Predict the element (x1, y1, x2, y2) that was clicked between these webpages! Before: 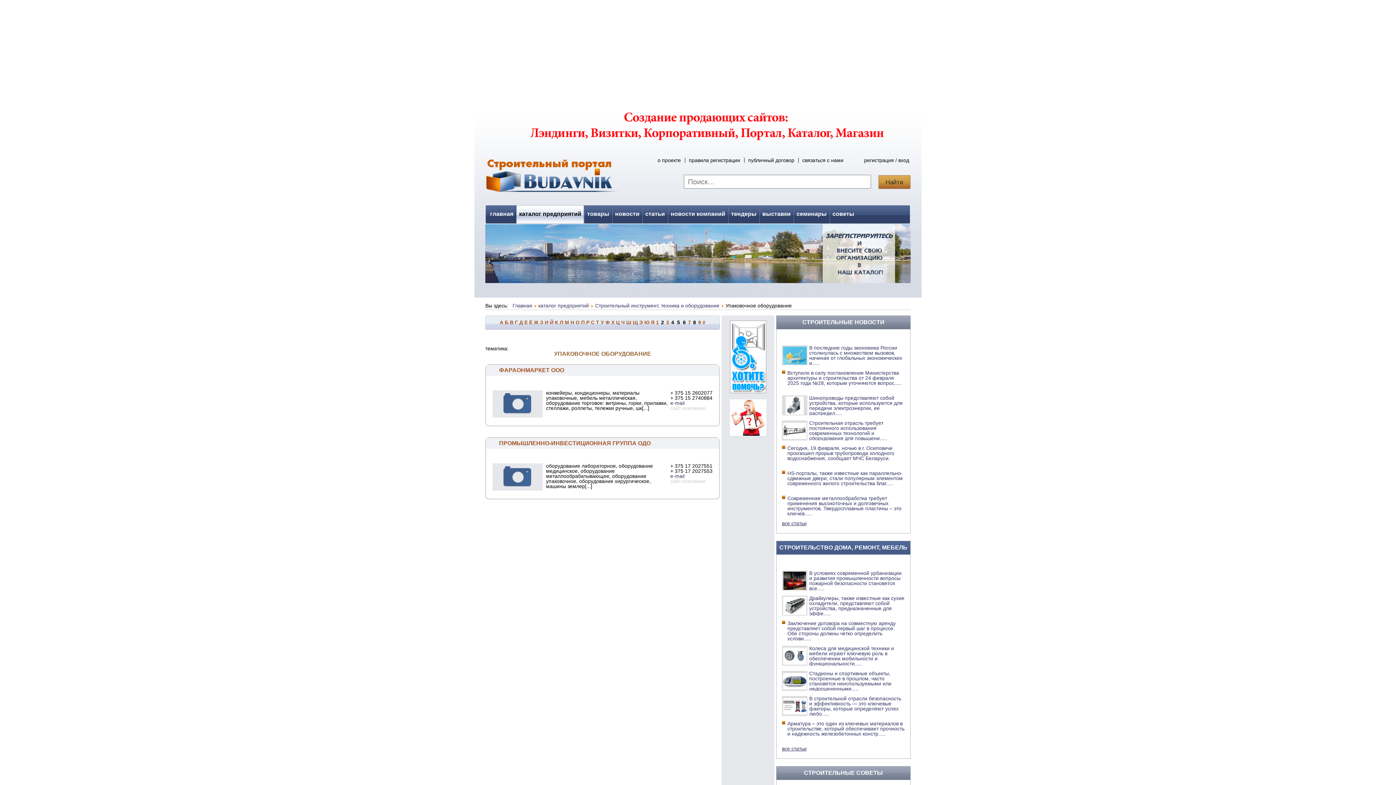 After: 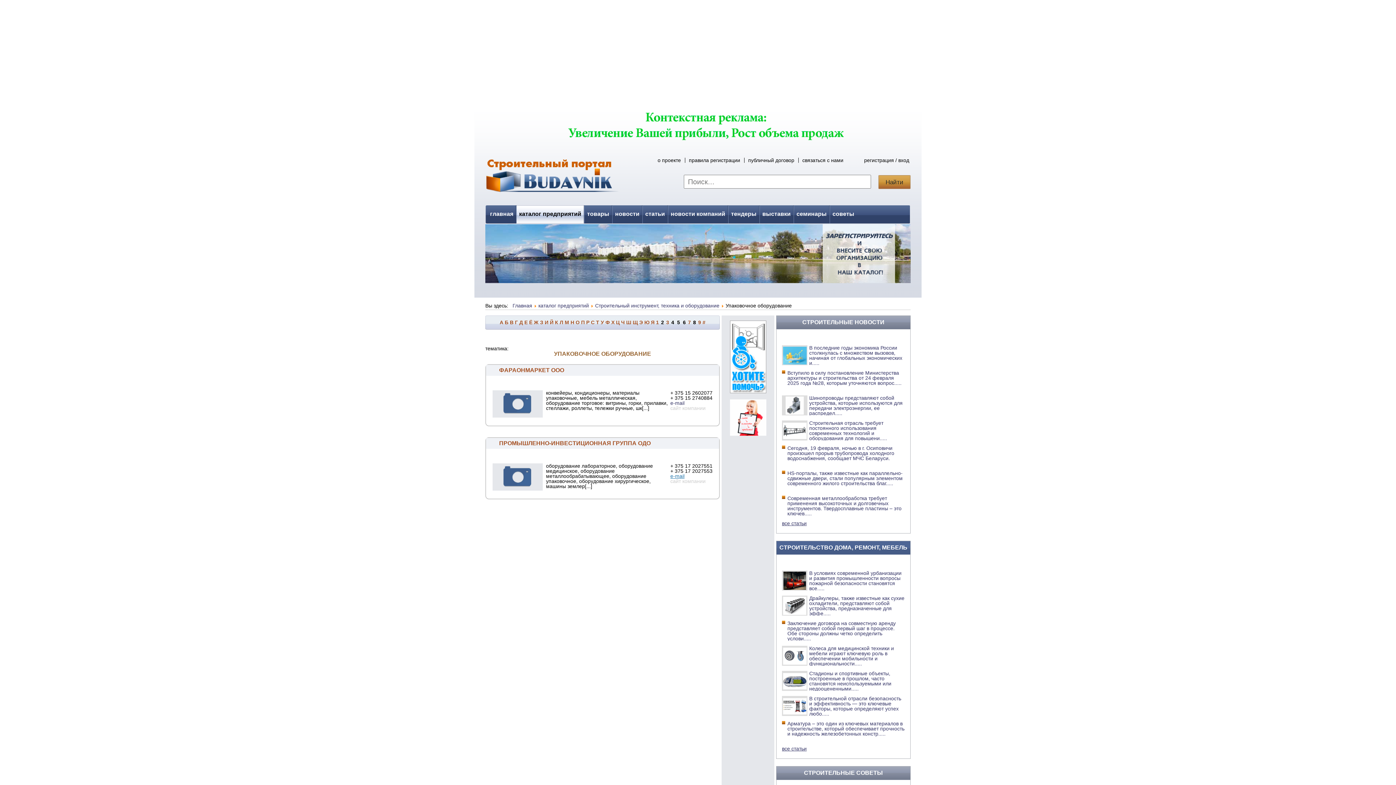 Action: bbox: (670, 473, 684, 479) label: e-mail